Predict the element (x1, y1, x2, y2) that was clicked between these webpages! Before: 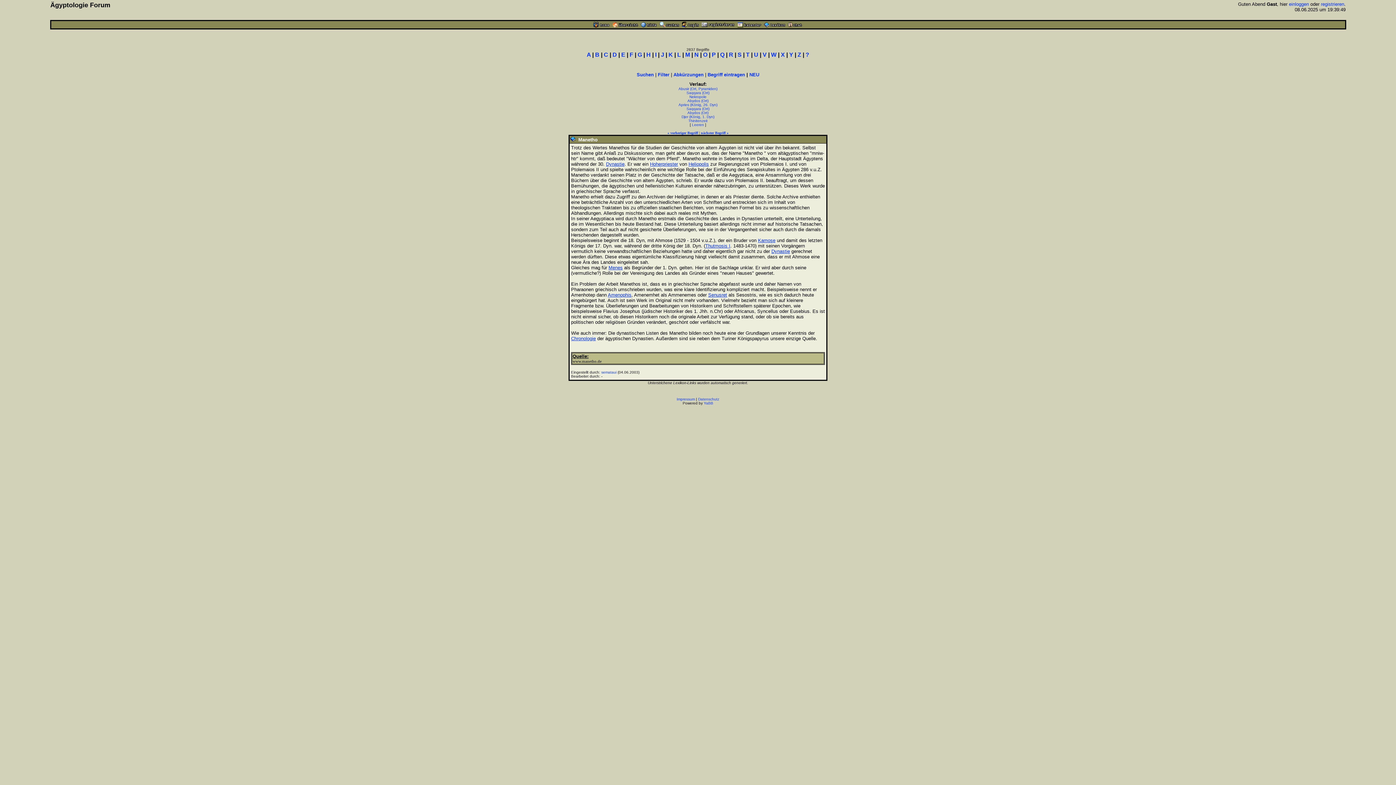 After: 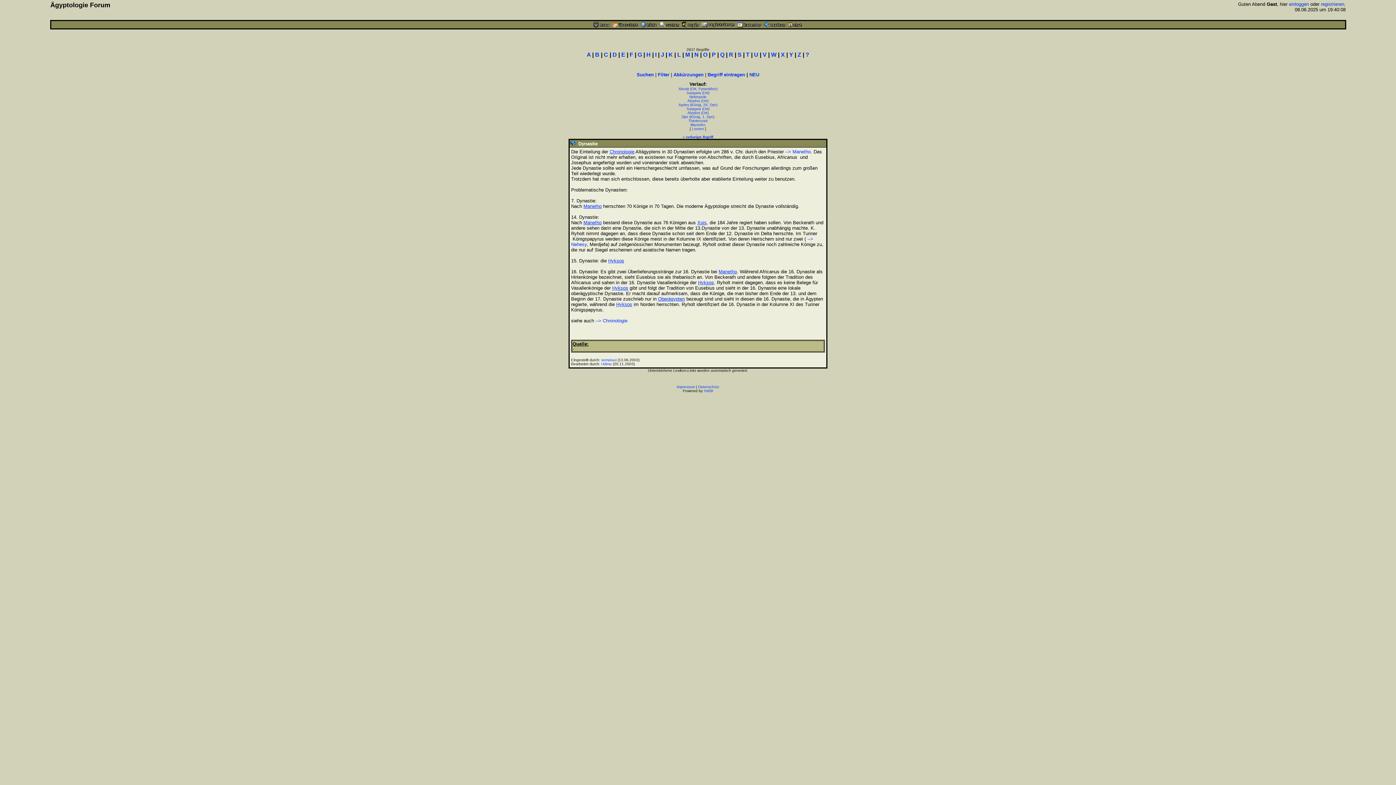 Action: label: Dynastie bbox: (606, 161, 624, 166)